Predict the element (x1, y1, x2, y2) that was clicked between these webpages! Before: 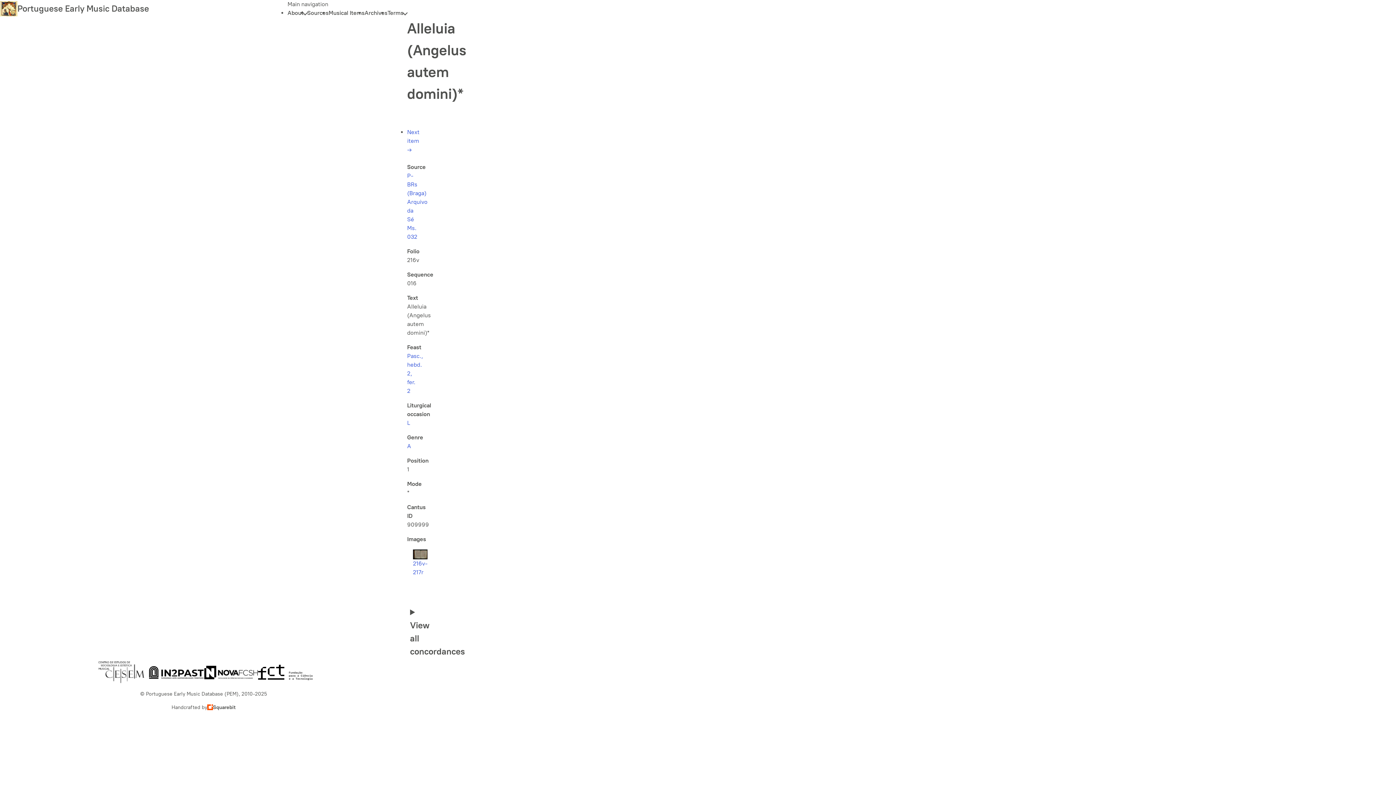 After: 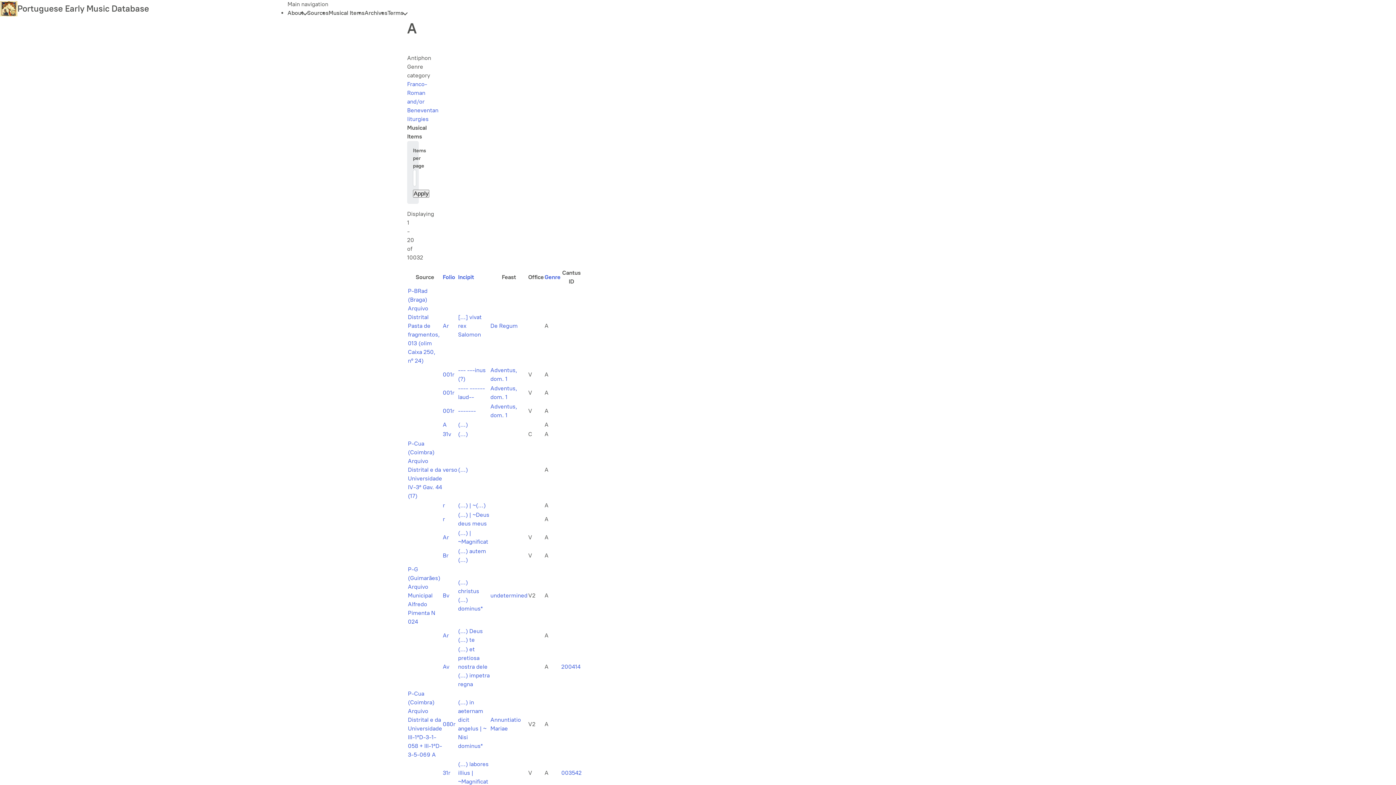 Action: label: A bbox: (407, 442, 411, 449)